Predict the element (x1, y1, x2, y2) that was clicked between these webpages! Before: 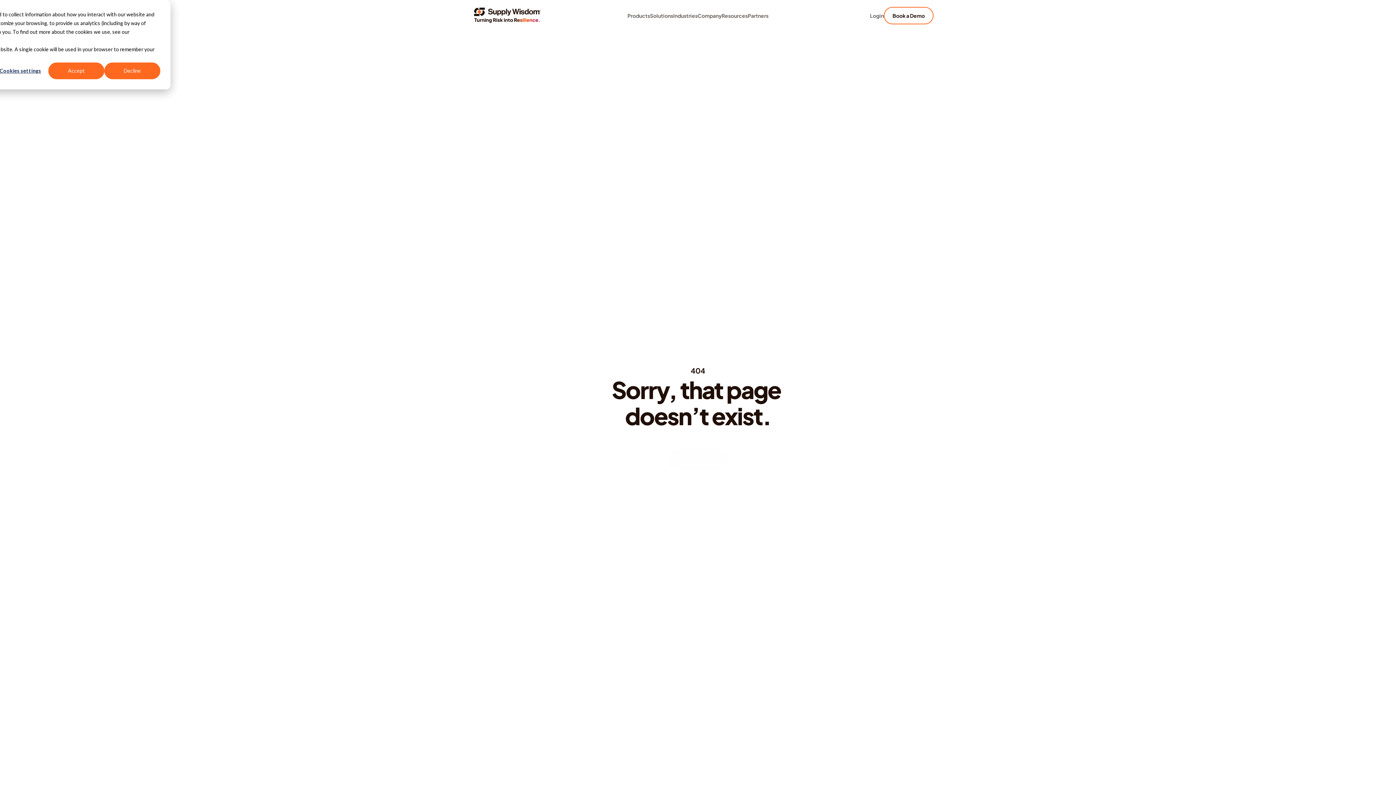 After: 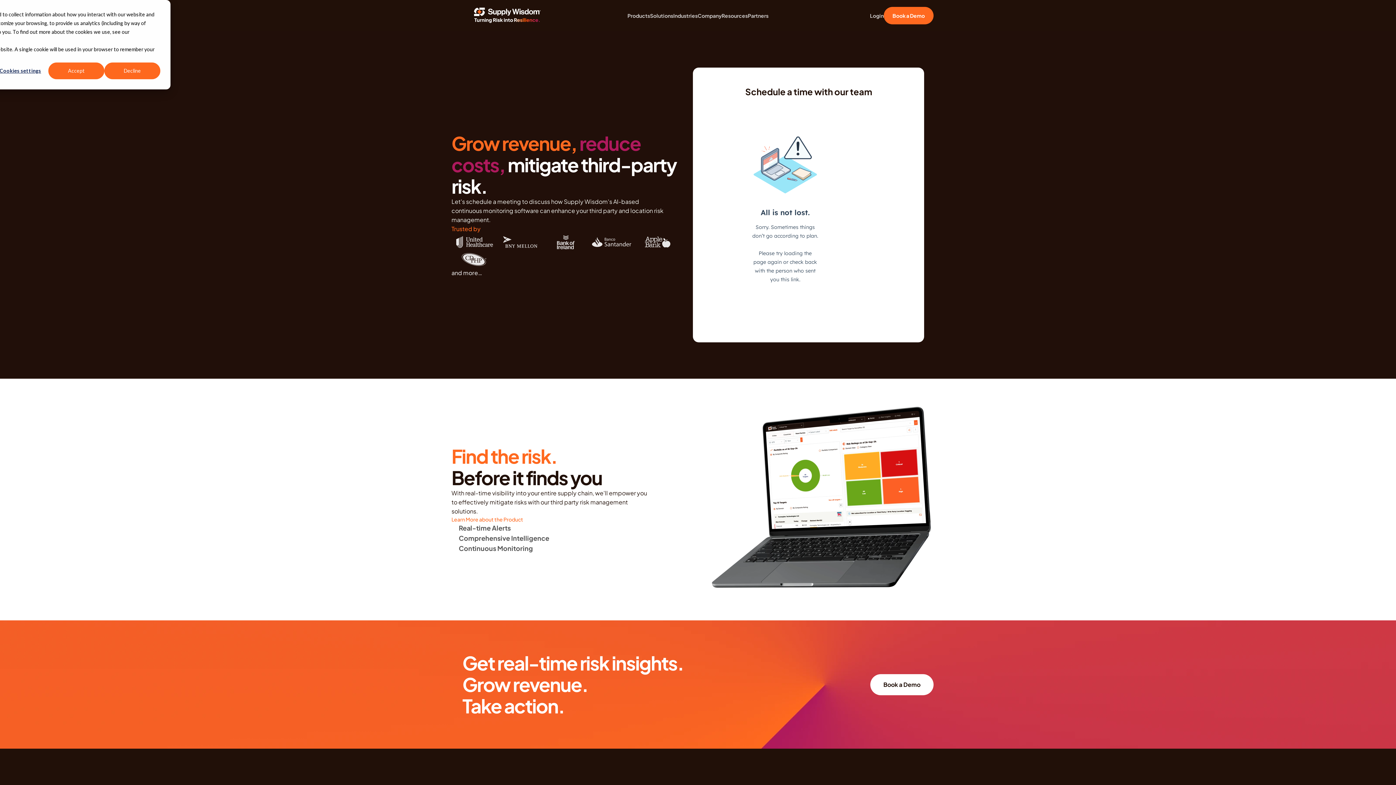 Action: bbox: (884, 6, 933, 24) label: Book a Demo